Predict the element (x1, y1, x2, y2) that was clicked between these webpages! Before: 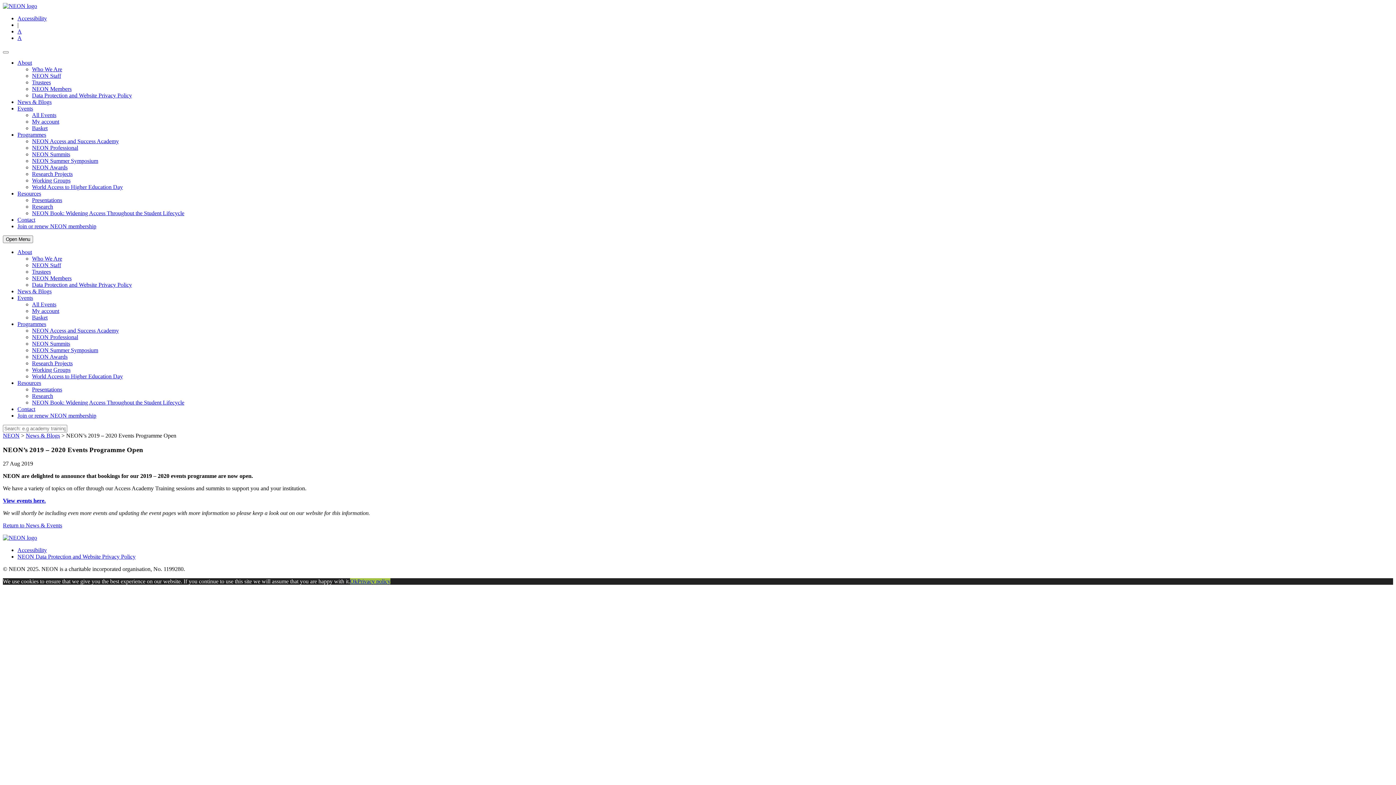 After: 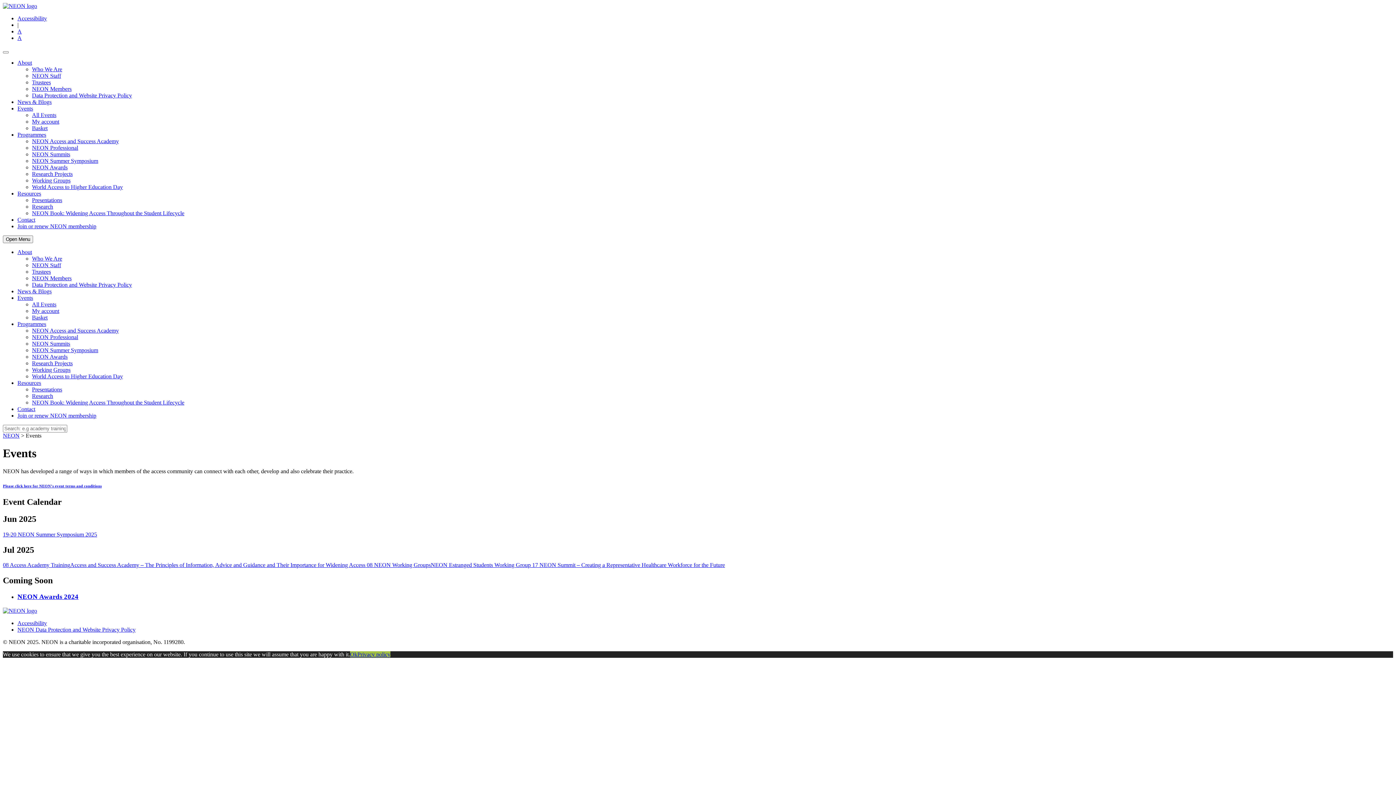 Action: bbox: (2, 497, 45, 504) label: View events here.